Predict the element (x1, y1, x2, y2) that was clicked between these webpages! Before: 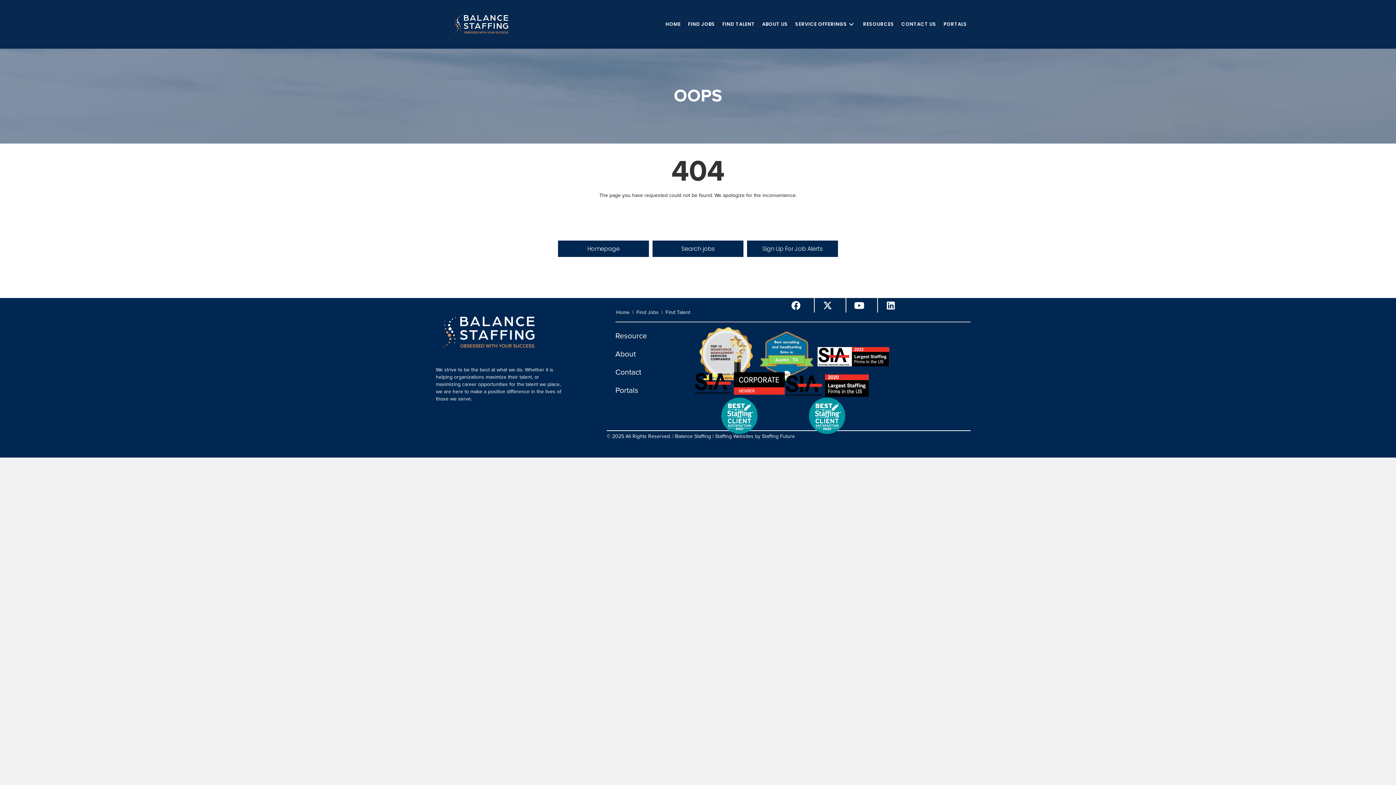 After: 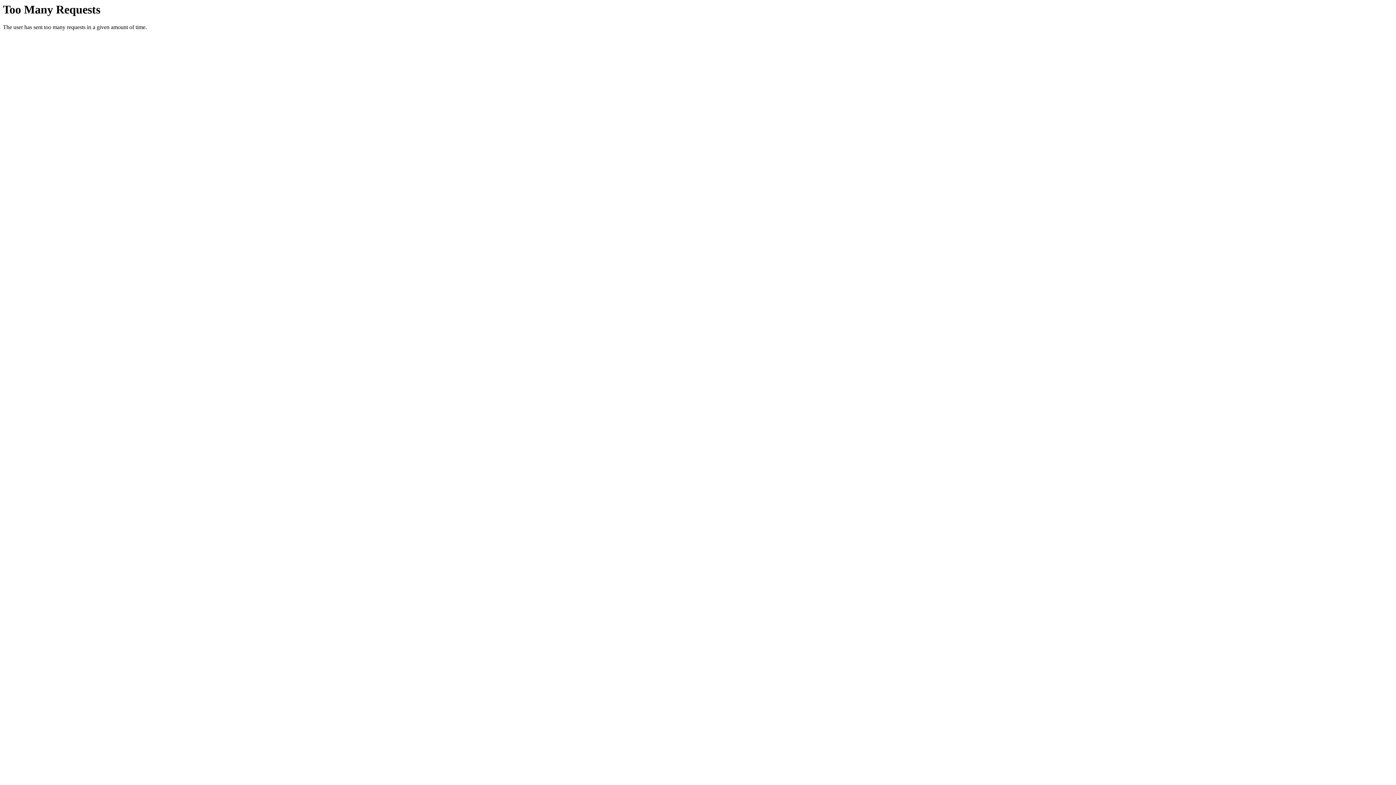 Action: bbox: (616, 309, 629, 315) label: Home